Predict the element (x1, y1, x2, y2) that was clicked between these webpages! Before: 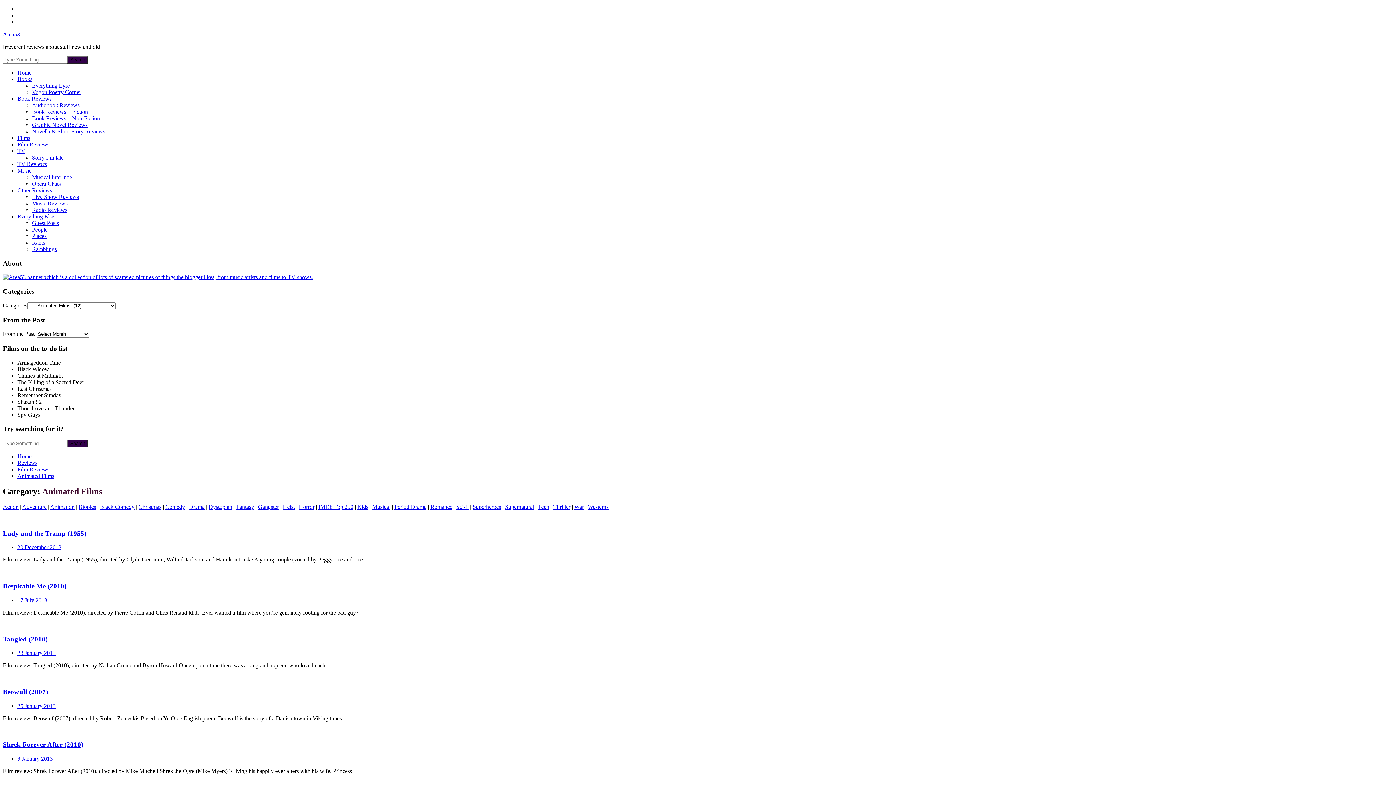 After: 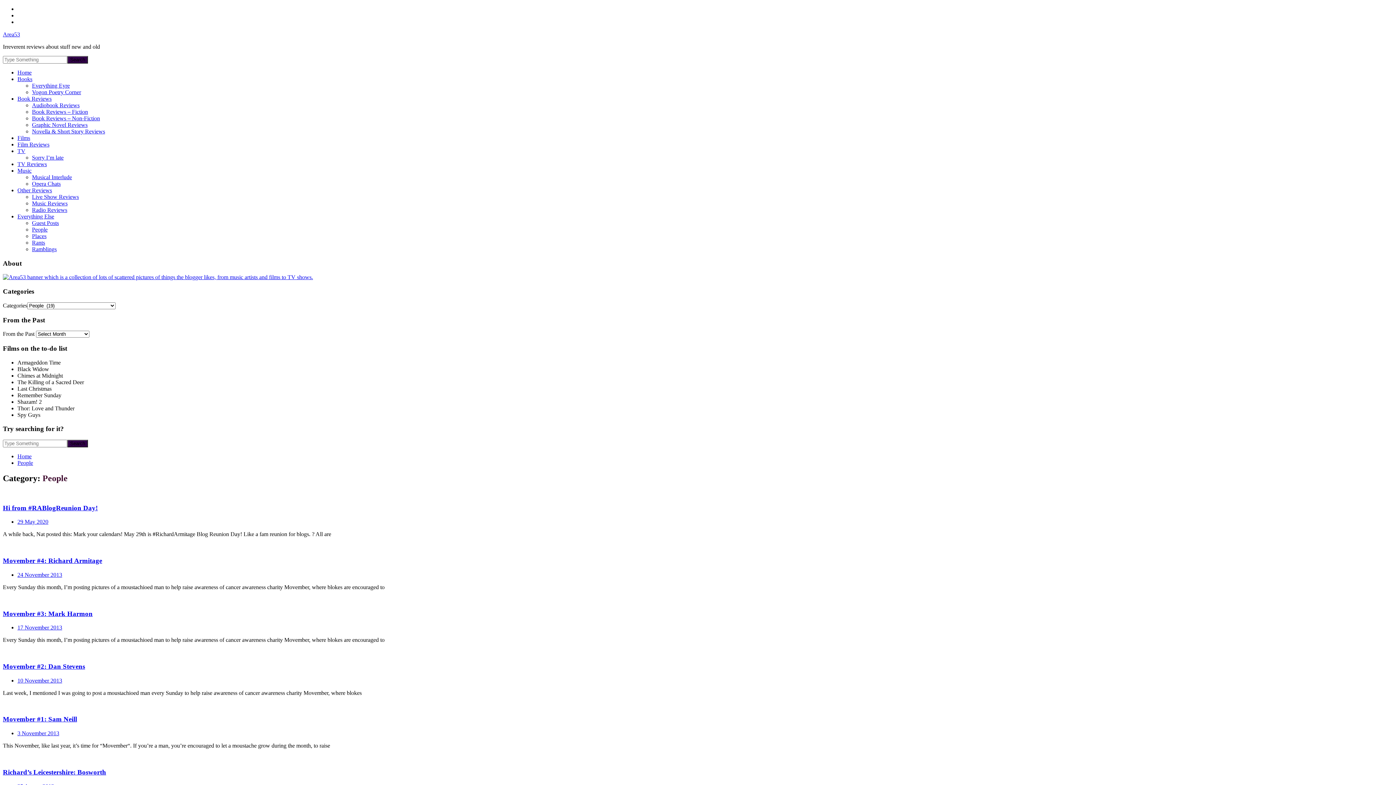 Action: label: People bbox: (32, 226, 47, 232)